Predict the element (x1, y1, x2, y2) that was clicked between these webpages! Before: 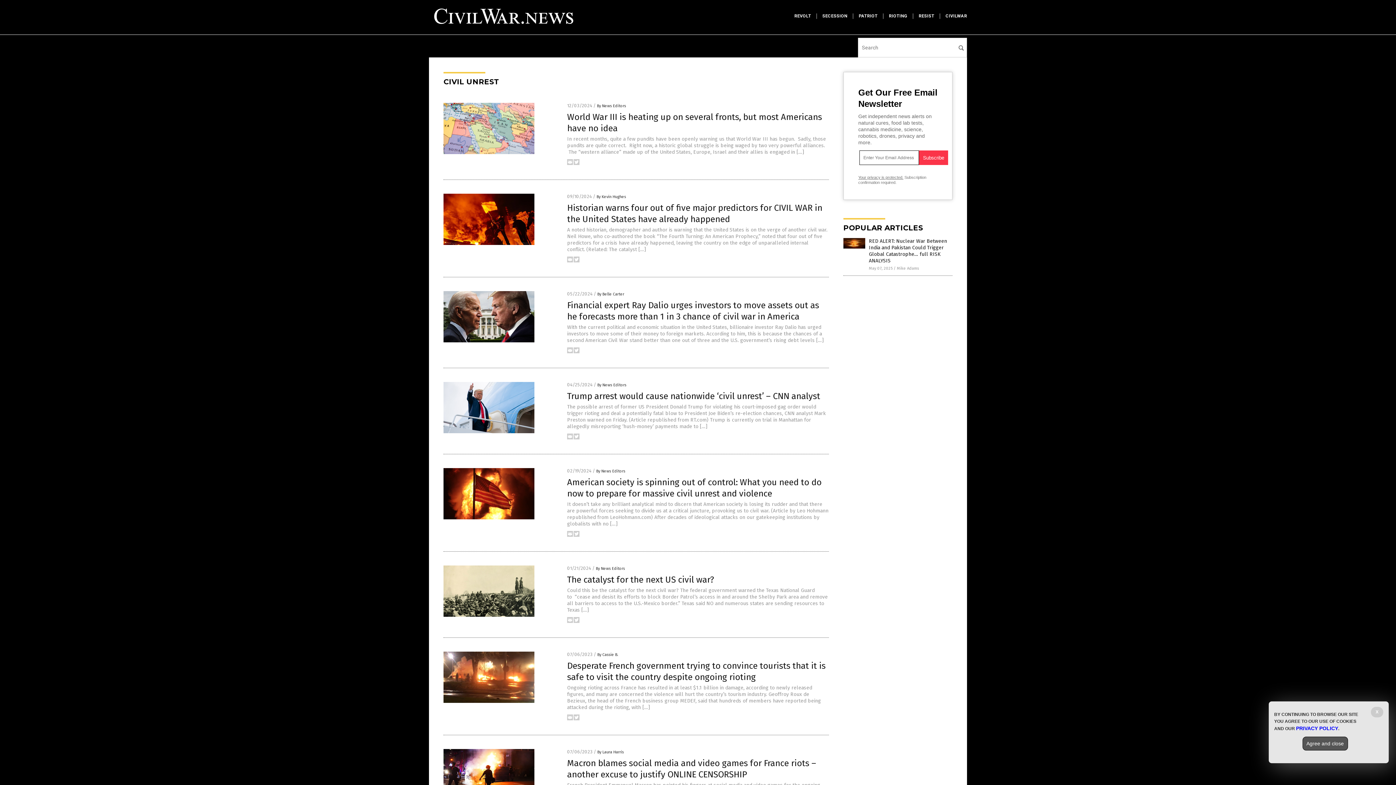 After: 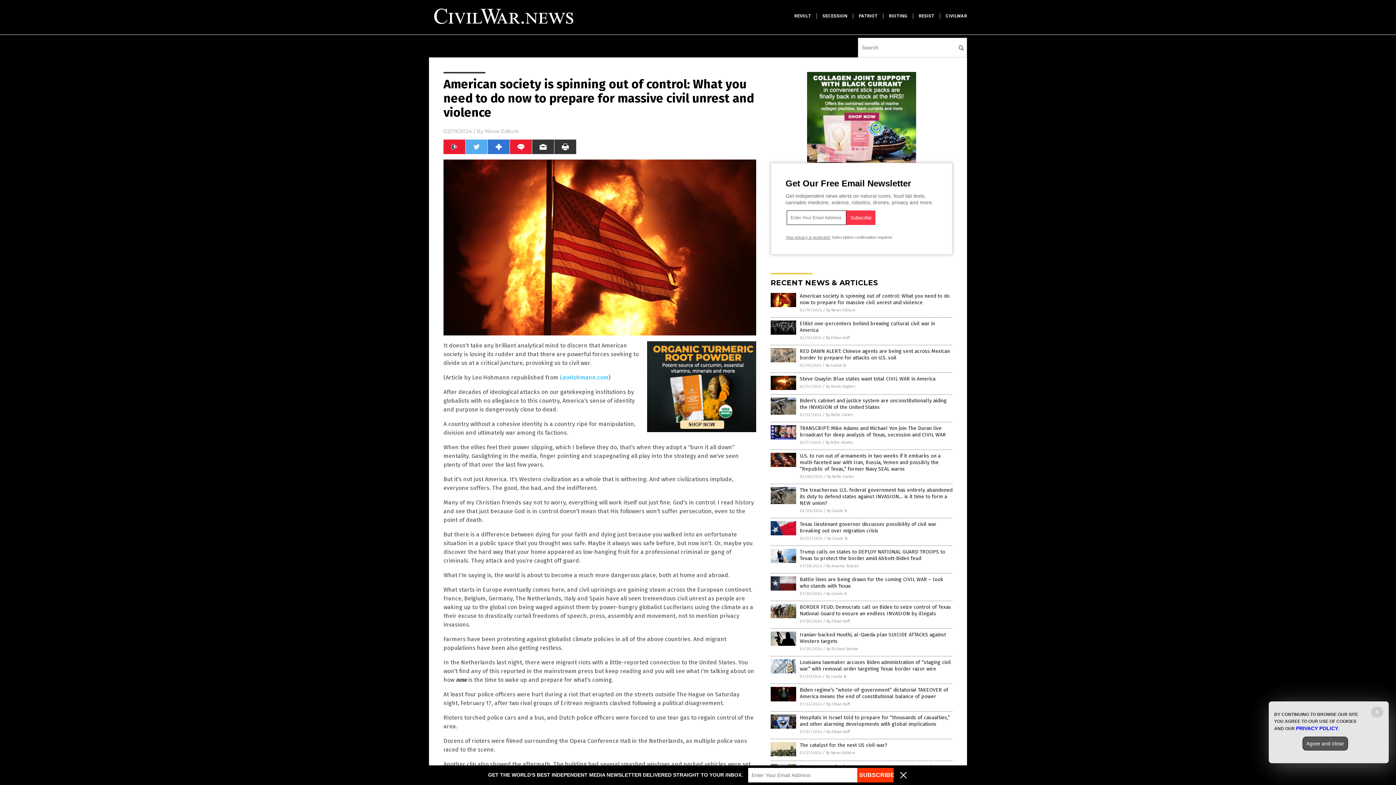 Action: bbox: (443, 515, 534, 520)